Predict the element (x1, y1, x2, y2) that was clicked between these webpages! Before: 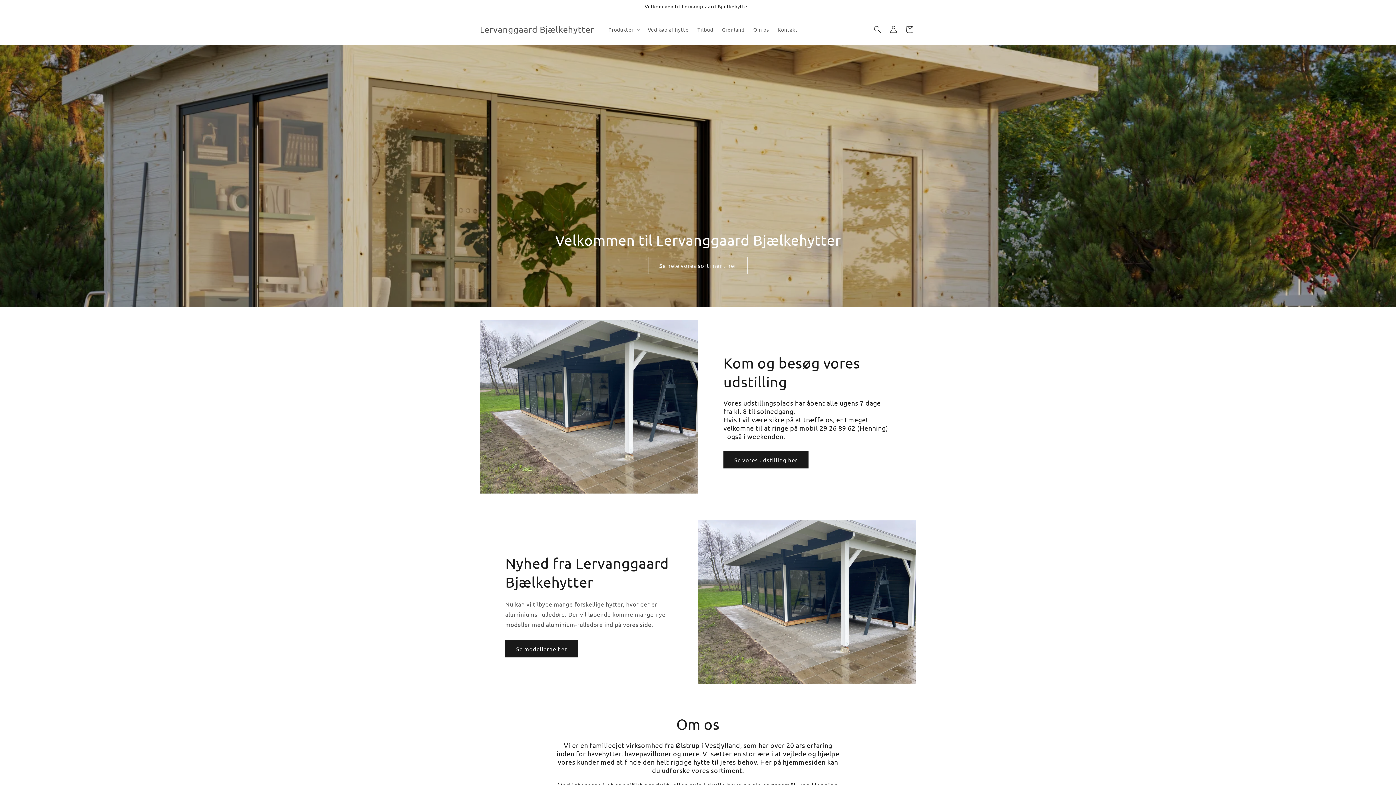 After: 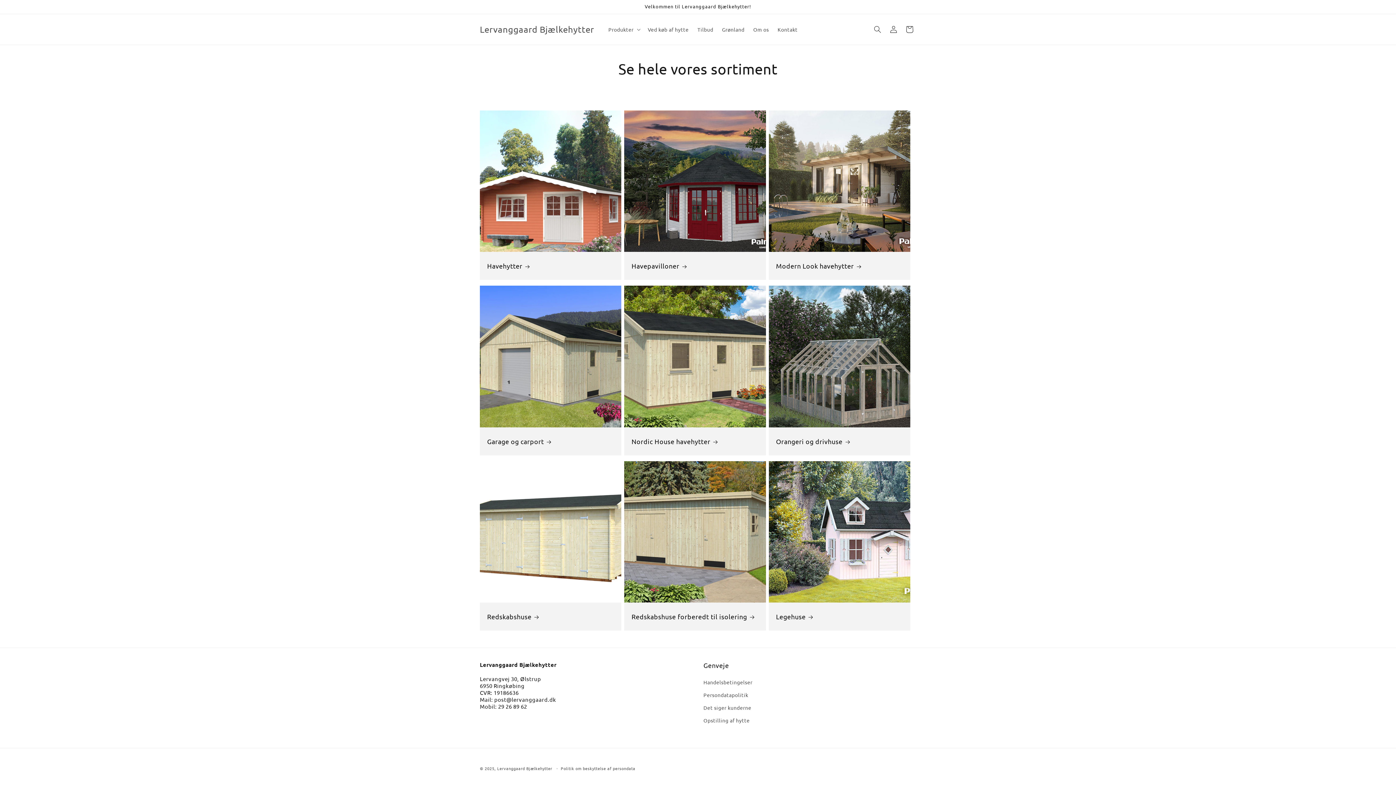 Action: bbox: (648, 257, 747, 274) label: Se hele vores sortiment her